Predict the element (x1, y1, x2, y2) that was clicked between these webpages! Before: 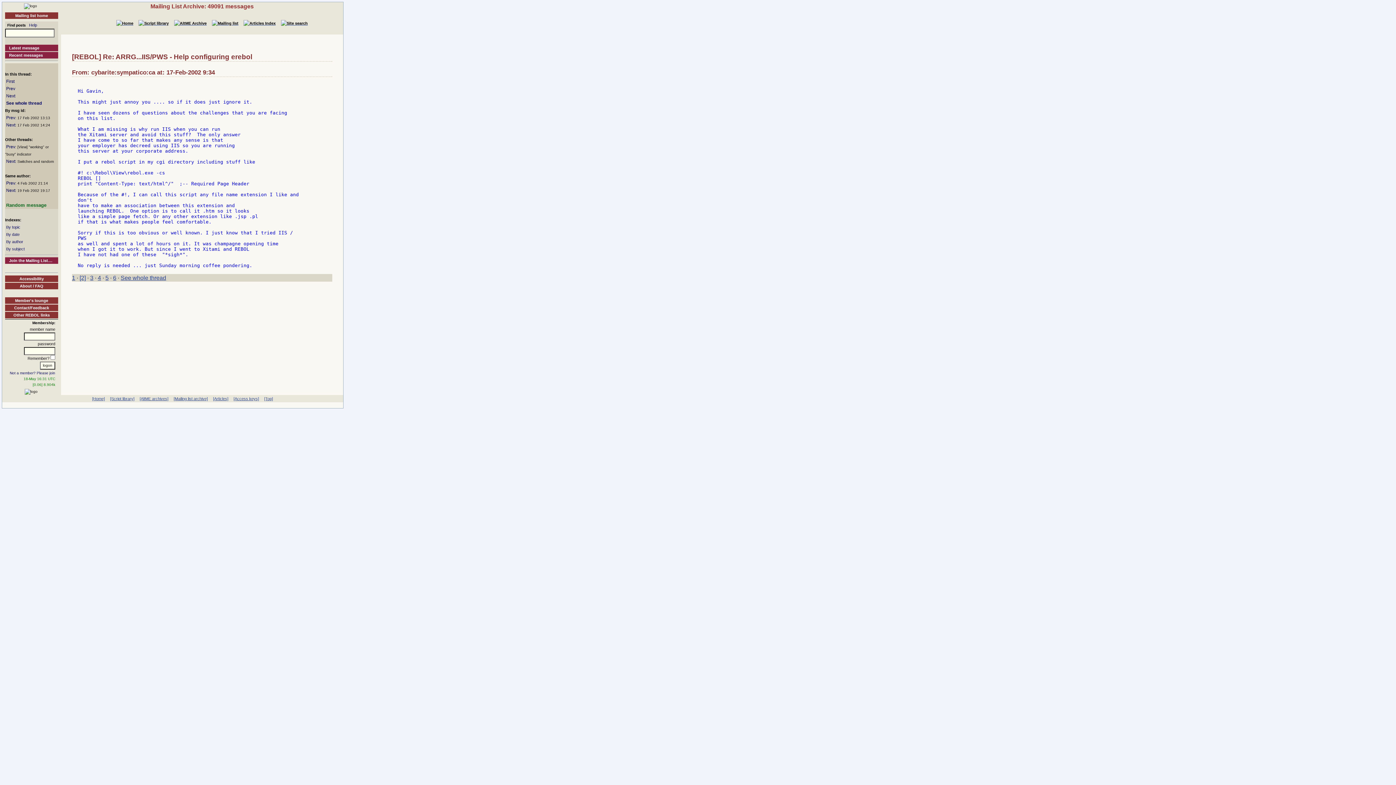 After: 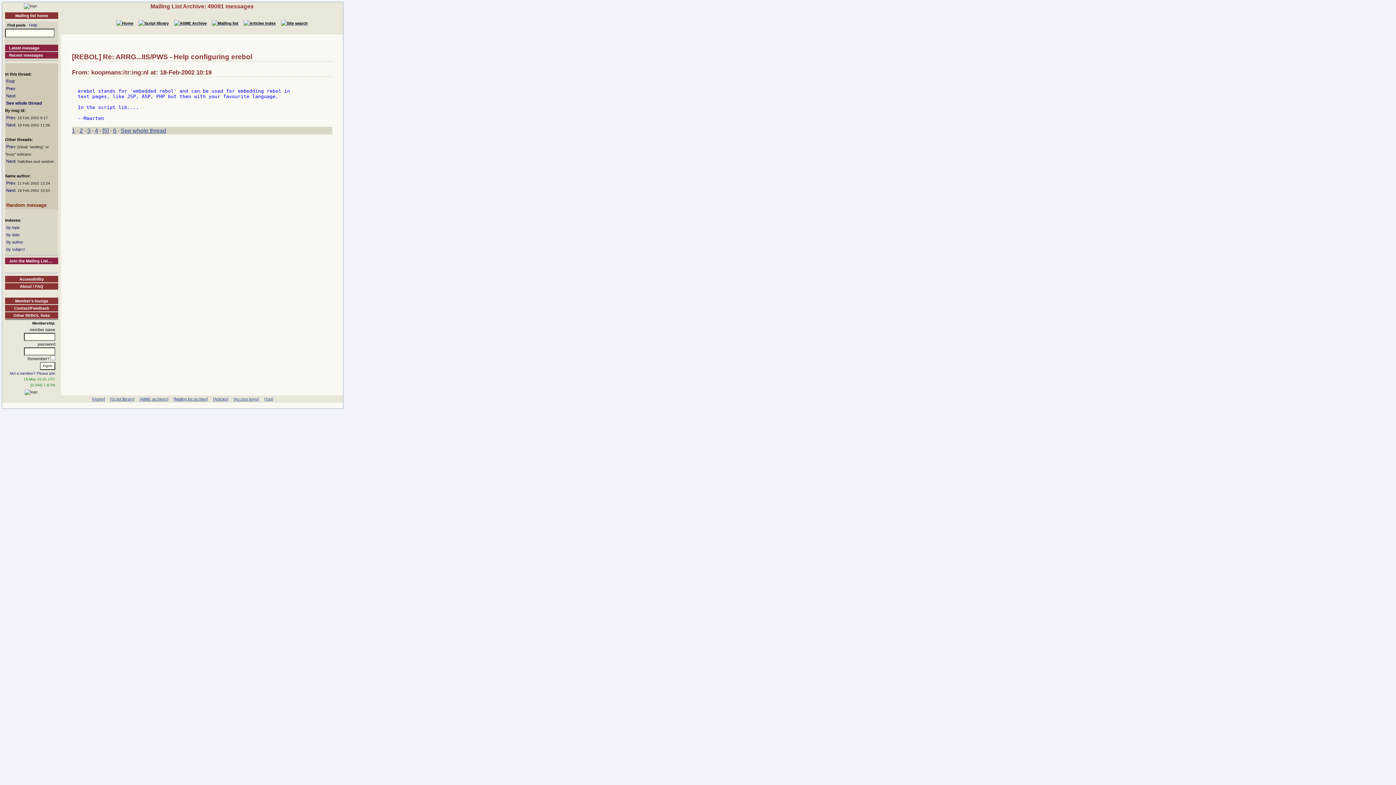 Action: label: 5 bbox: (105, 274, 108, 281)